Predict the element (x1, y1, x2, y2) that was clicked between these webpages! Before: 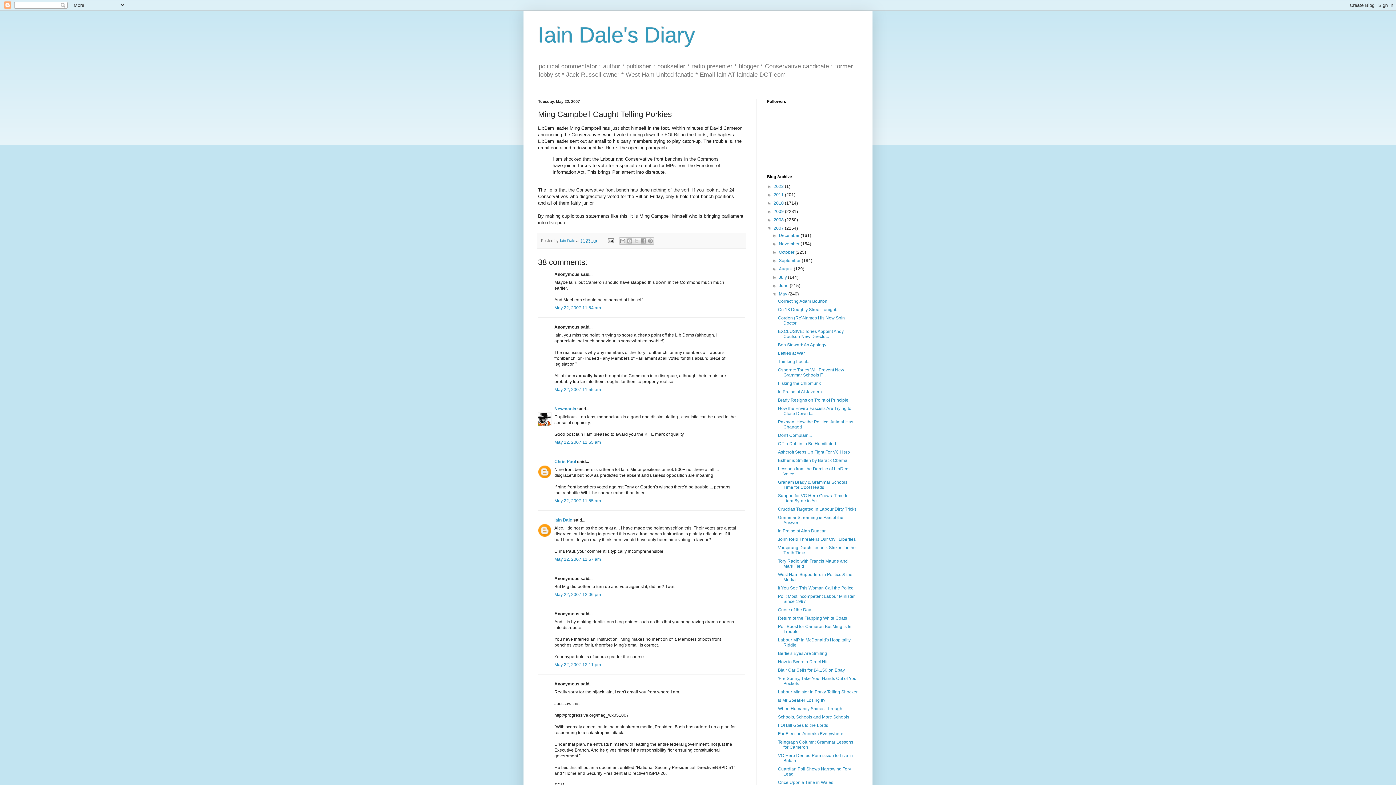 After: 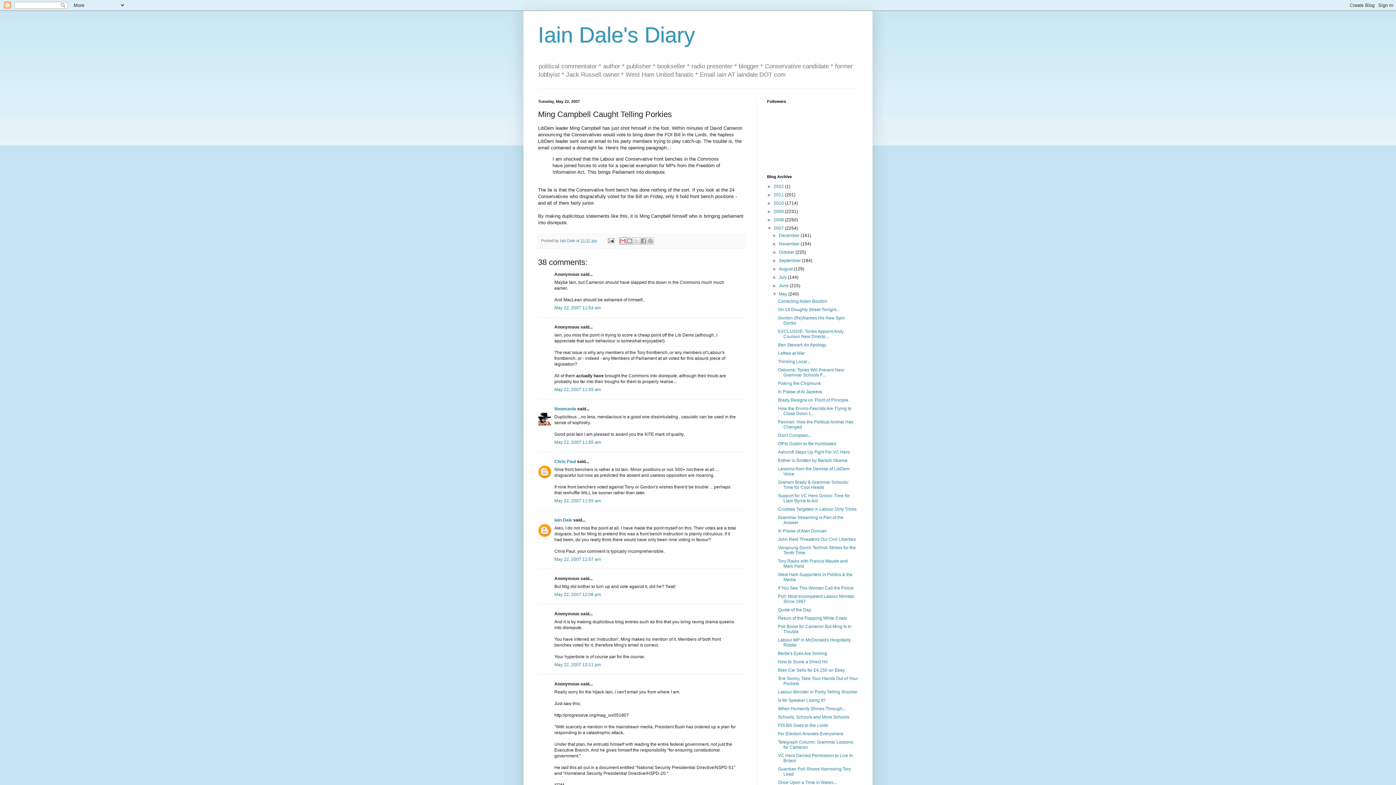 Action: label: Email This bbox: (619, 237, 626, 244)